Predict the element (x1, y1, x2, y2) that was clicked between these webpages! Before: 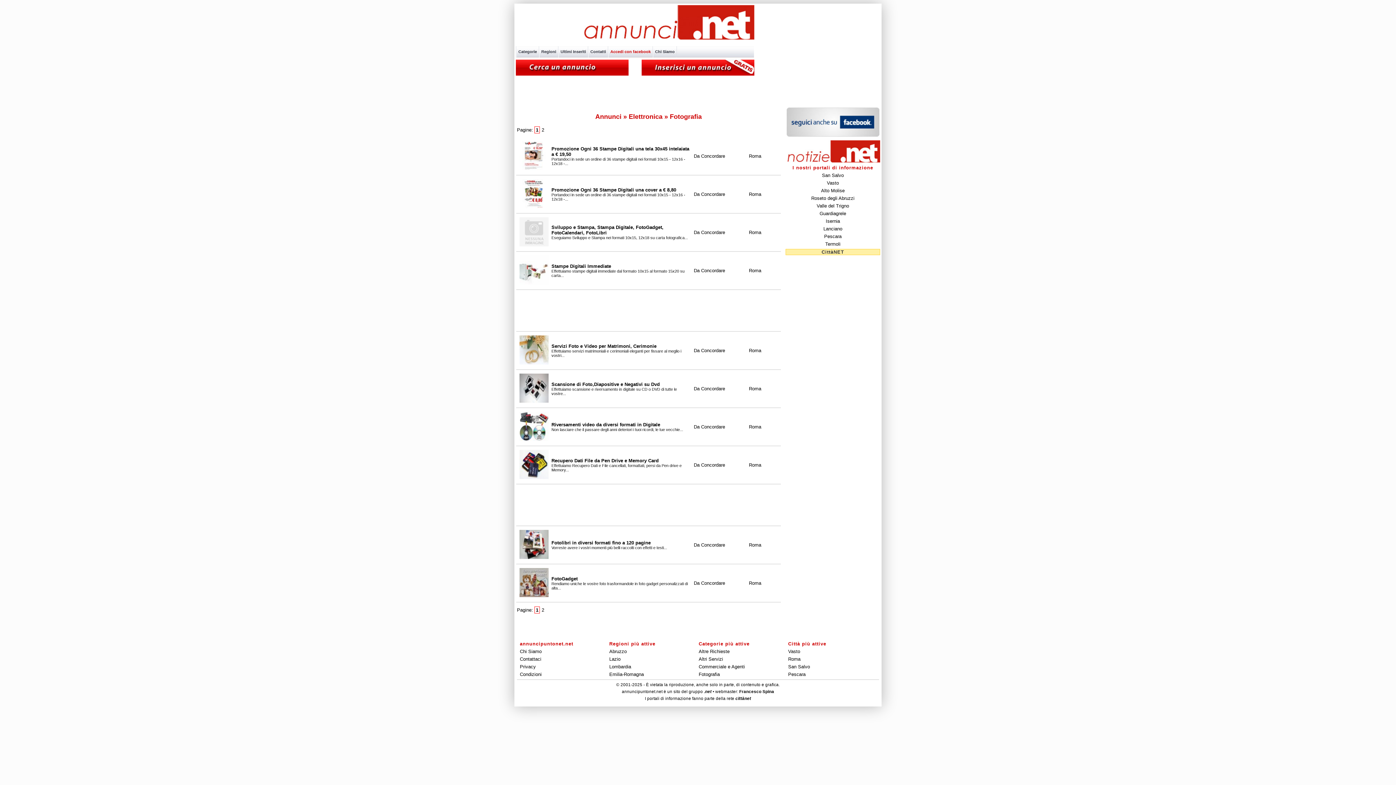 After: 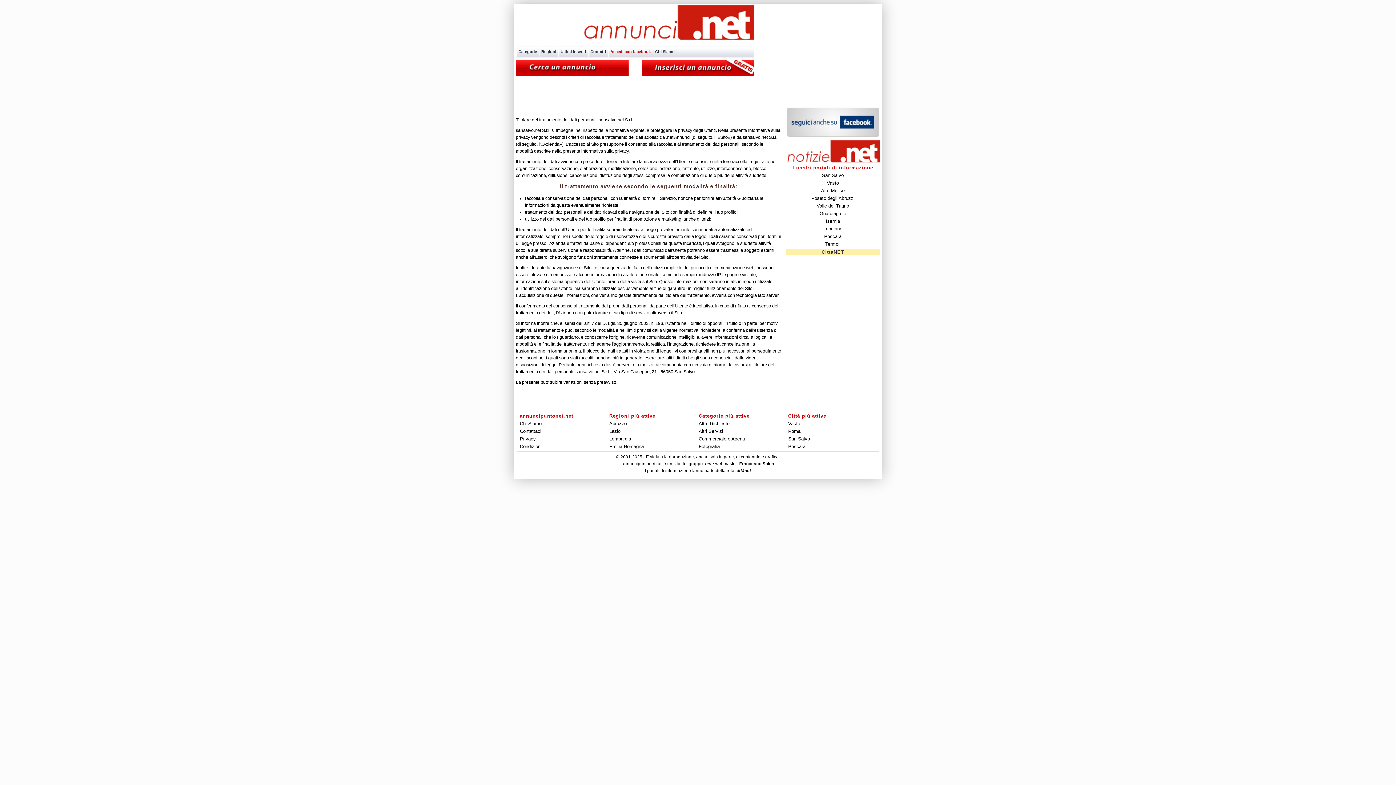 Action: bbox: (520, 664, 536, 669) label: Privacy